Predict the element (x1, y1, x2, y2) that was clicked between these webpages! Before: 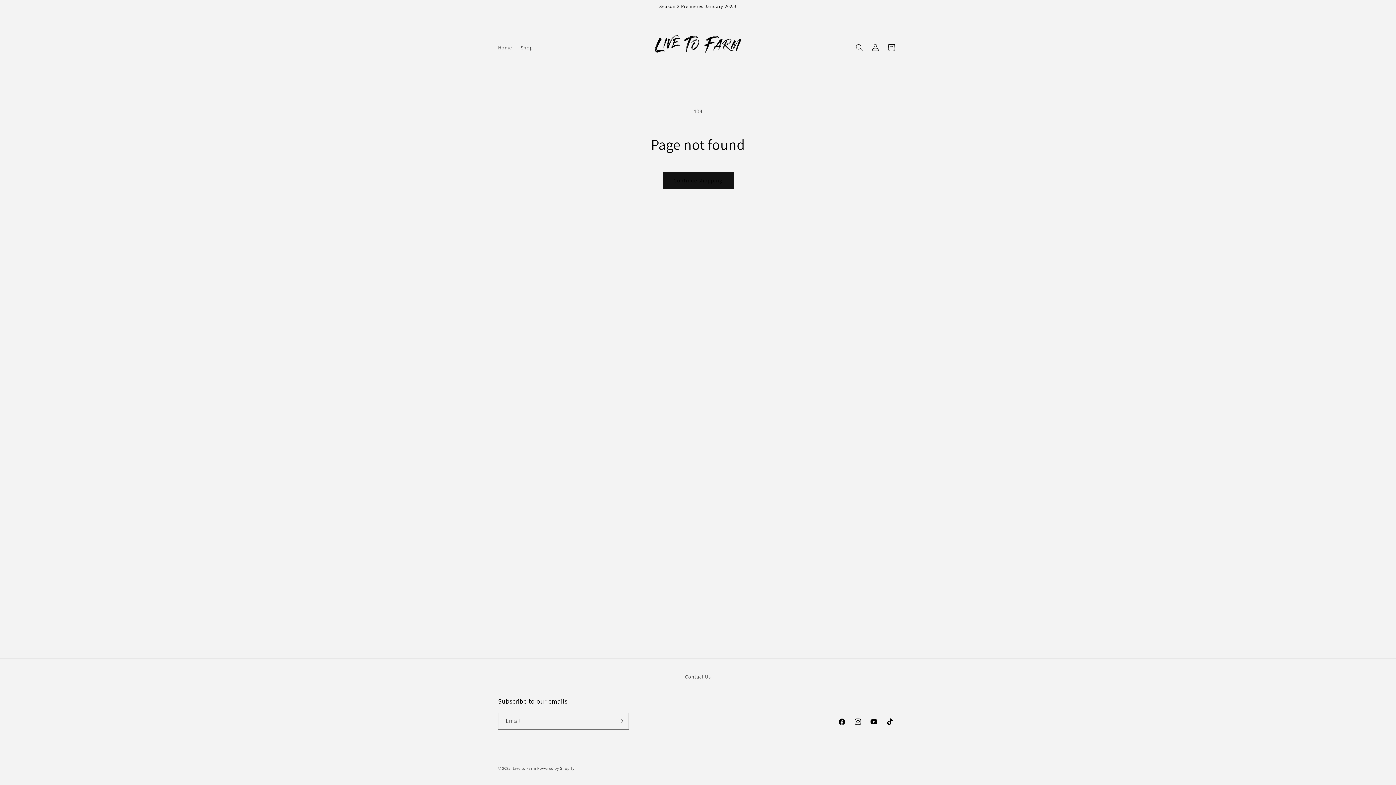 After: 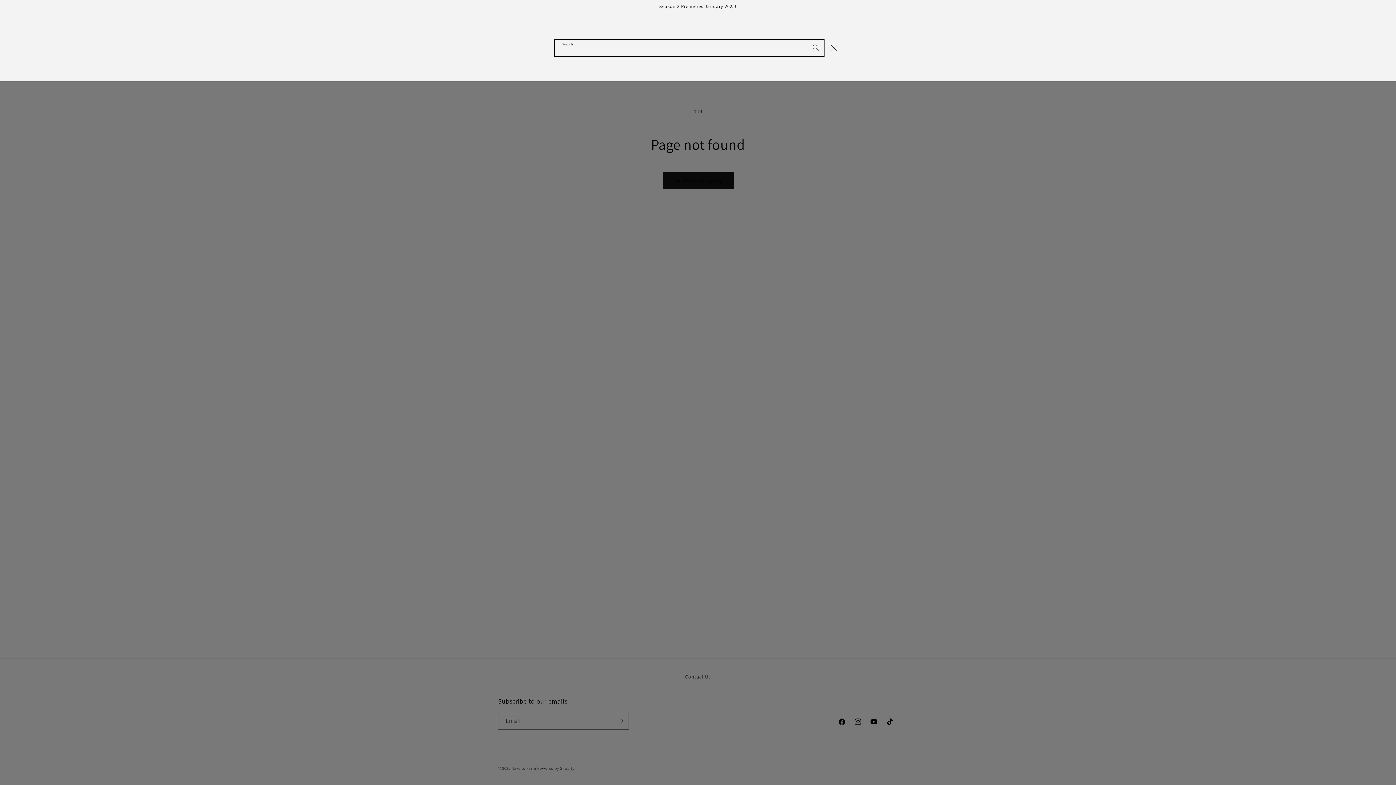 Action: bbox: (851, 39, 867, 55) label: Search